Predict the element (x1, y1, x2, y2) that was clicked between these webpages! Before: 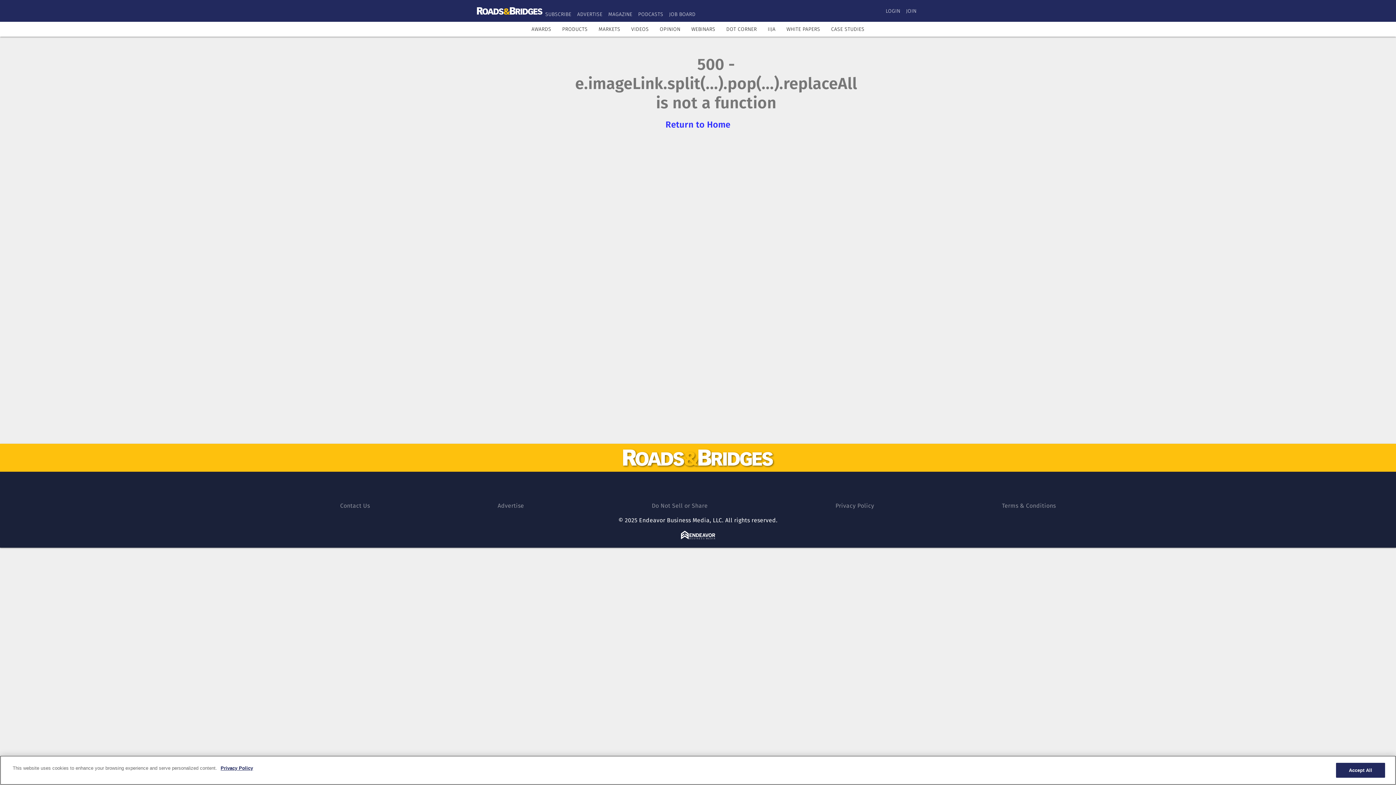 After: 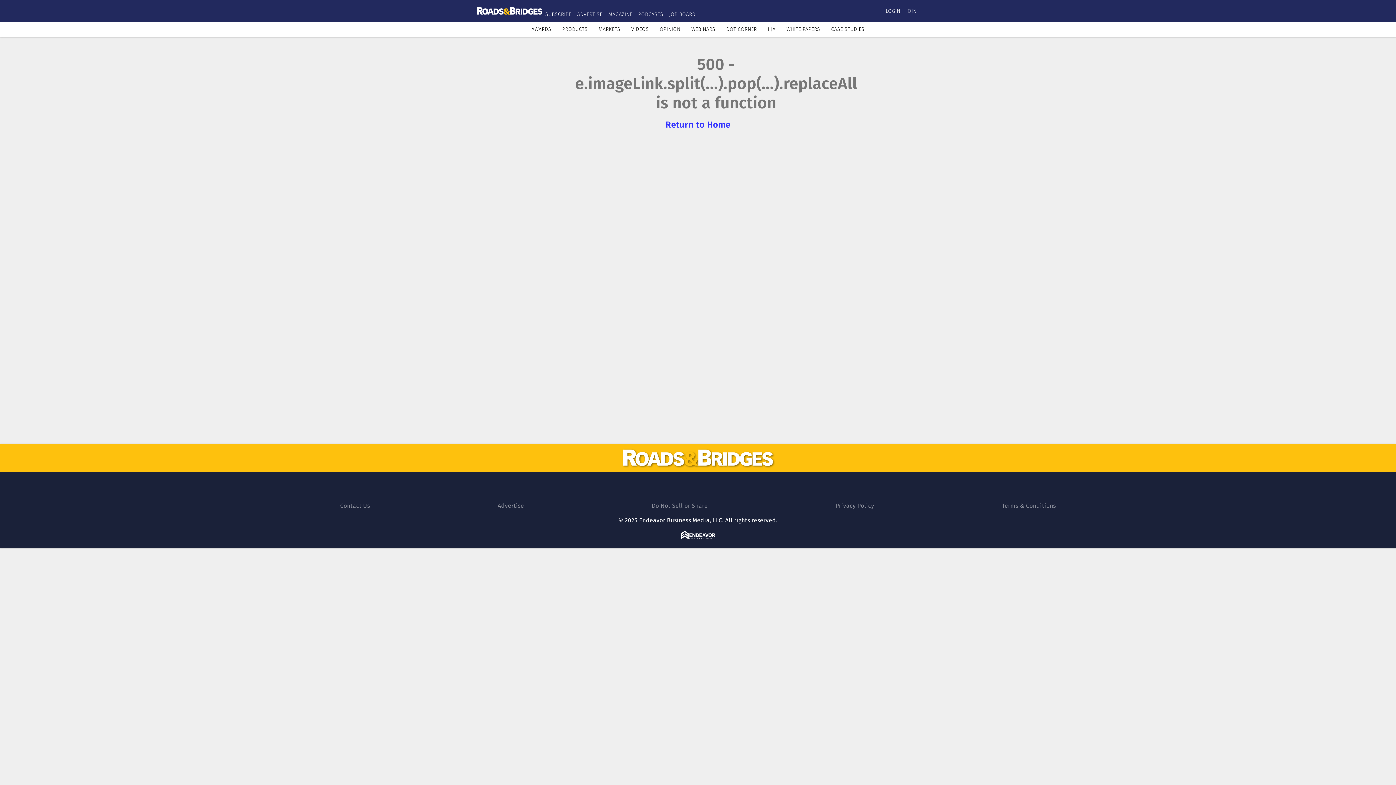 Action: label: MARKETS bbox: (598, 26, 620, 32)